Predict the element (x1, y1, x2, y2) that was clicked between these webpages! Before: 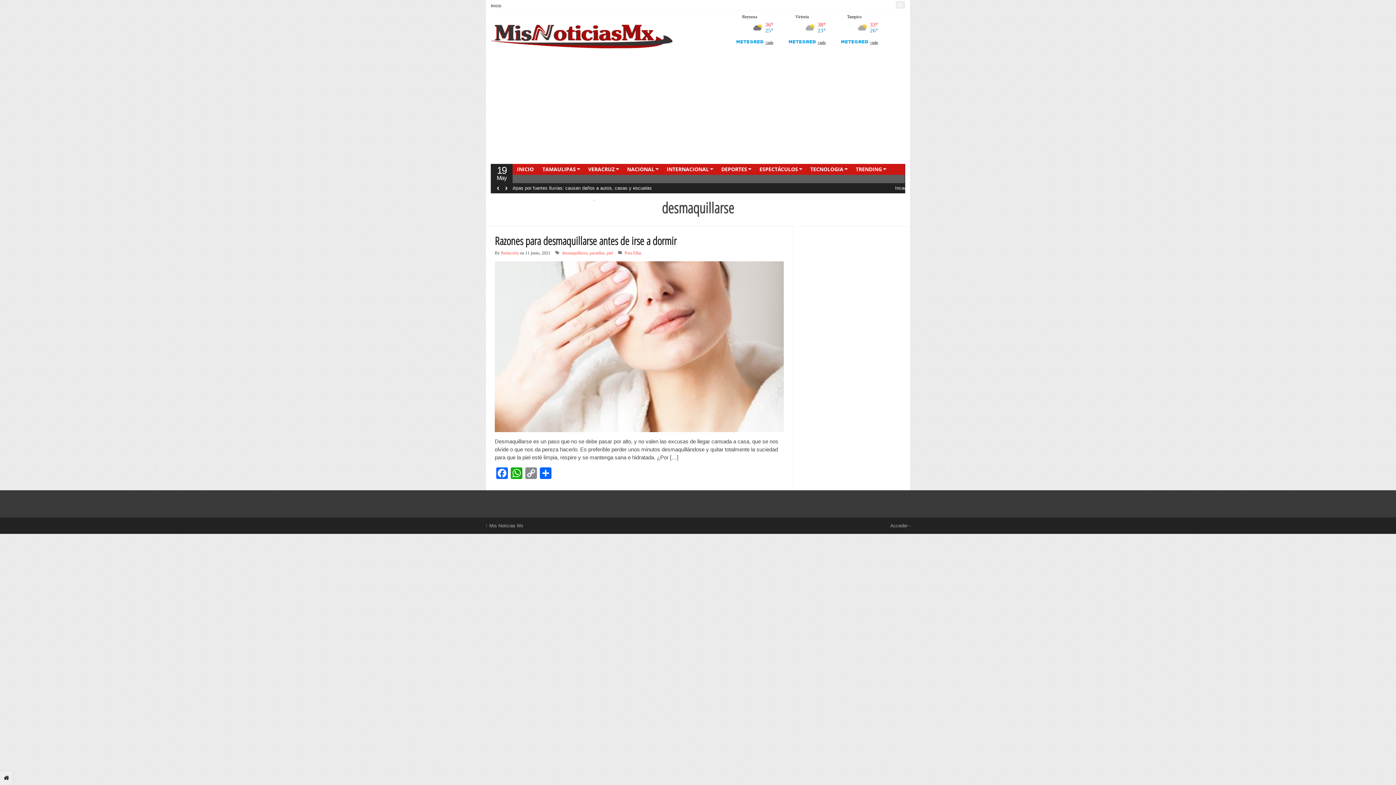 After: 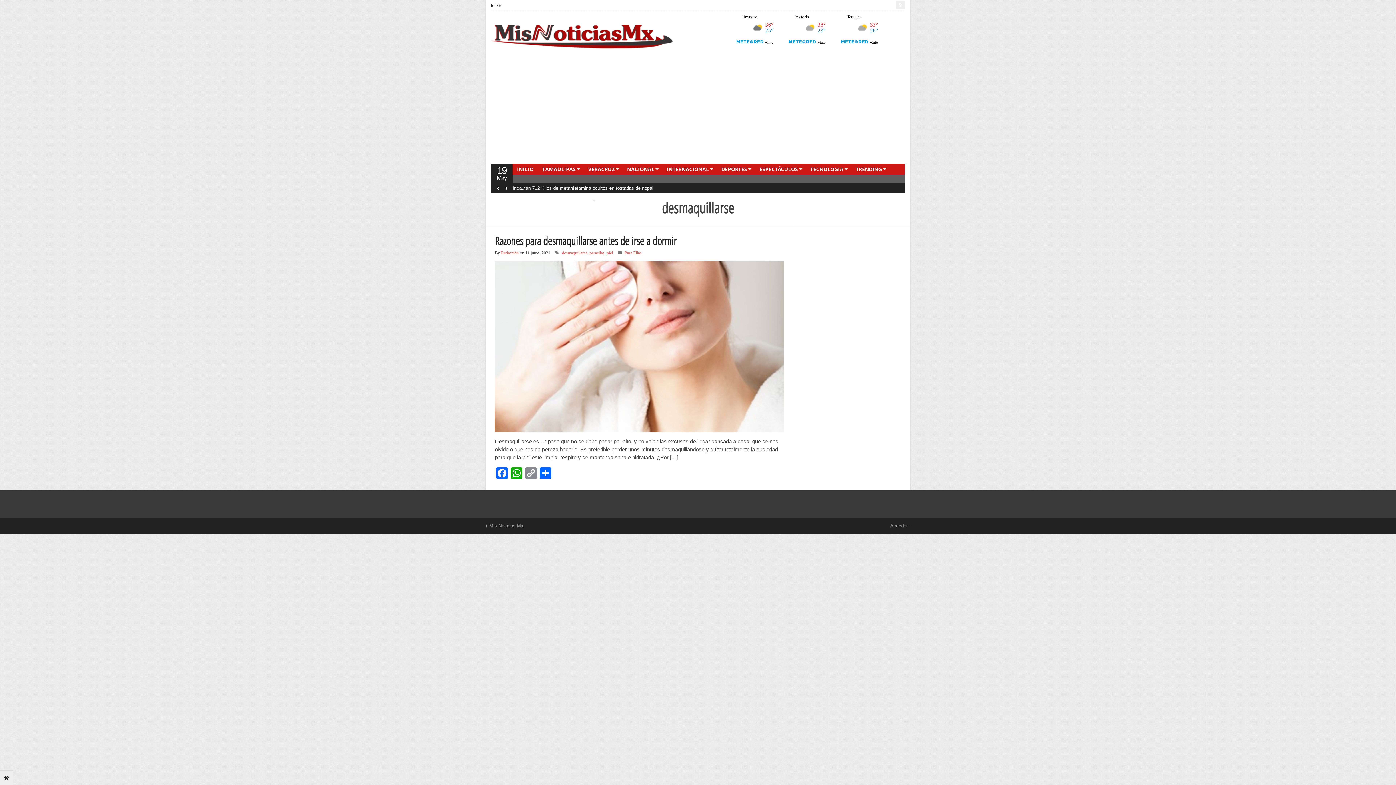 Action: label: ‹ bbox: (490, 183, 503, 193)